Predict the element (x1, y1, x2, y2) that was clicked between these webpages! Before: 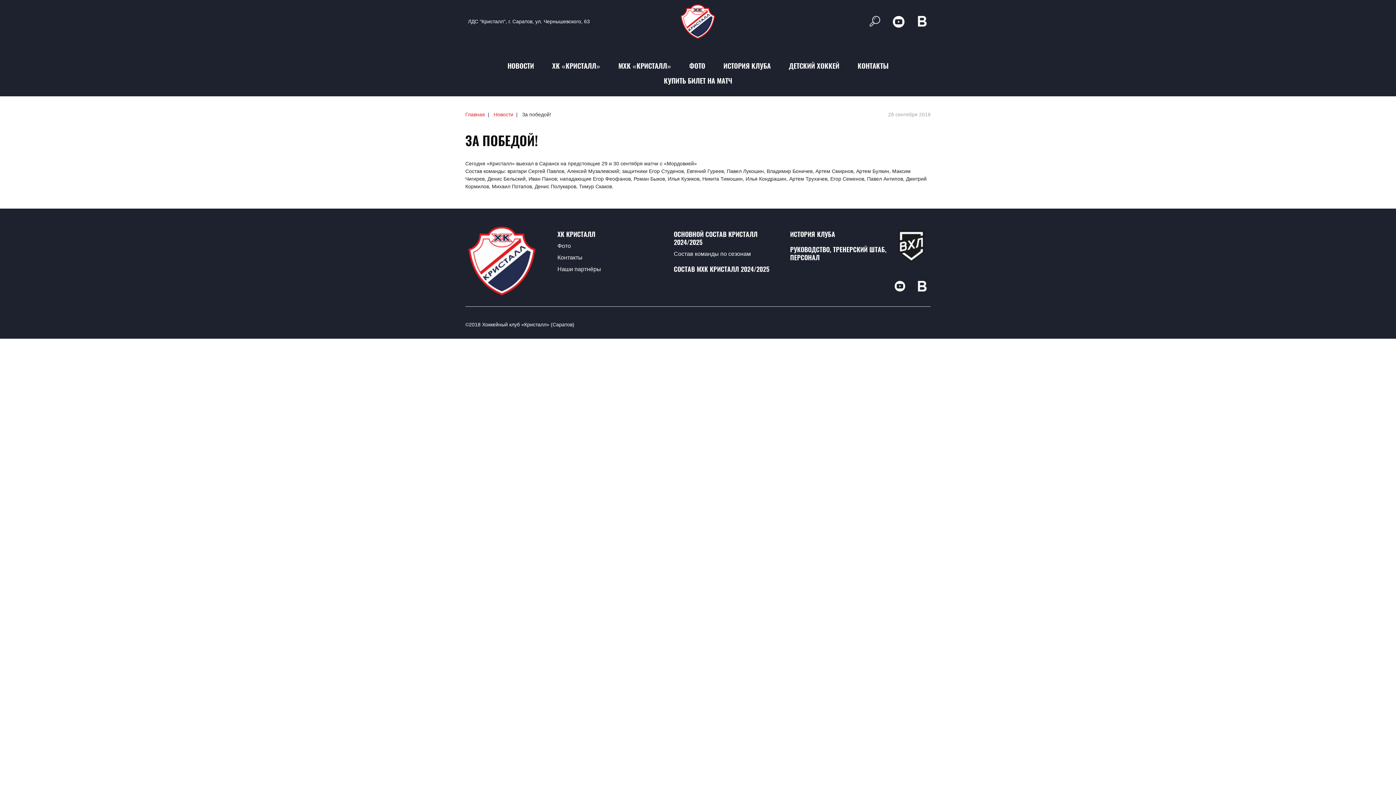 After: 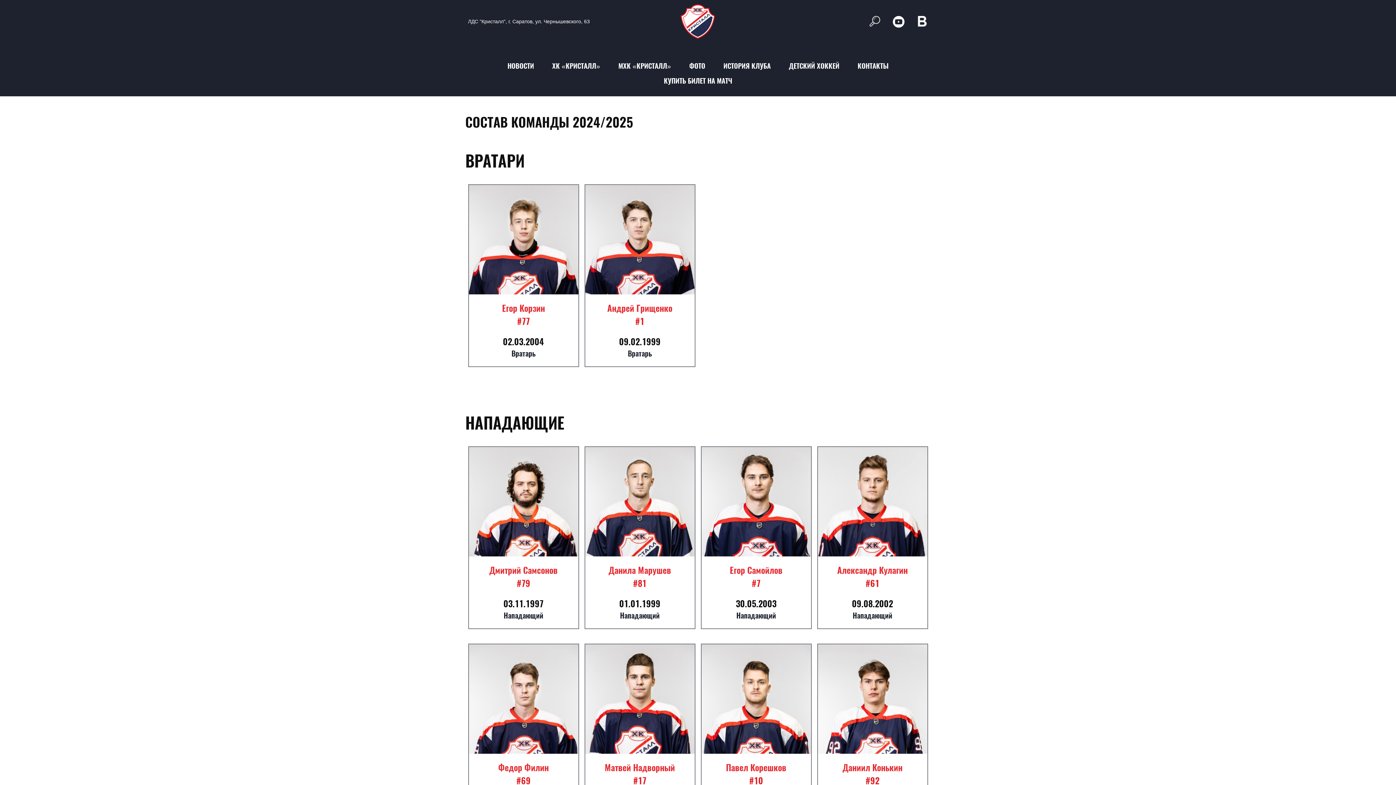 Action: label: ХК «КРИСТАЛЛ» bbox: (546, 58, 605, 73)